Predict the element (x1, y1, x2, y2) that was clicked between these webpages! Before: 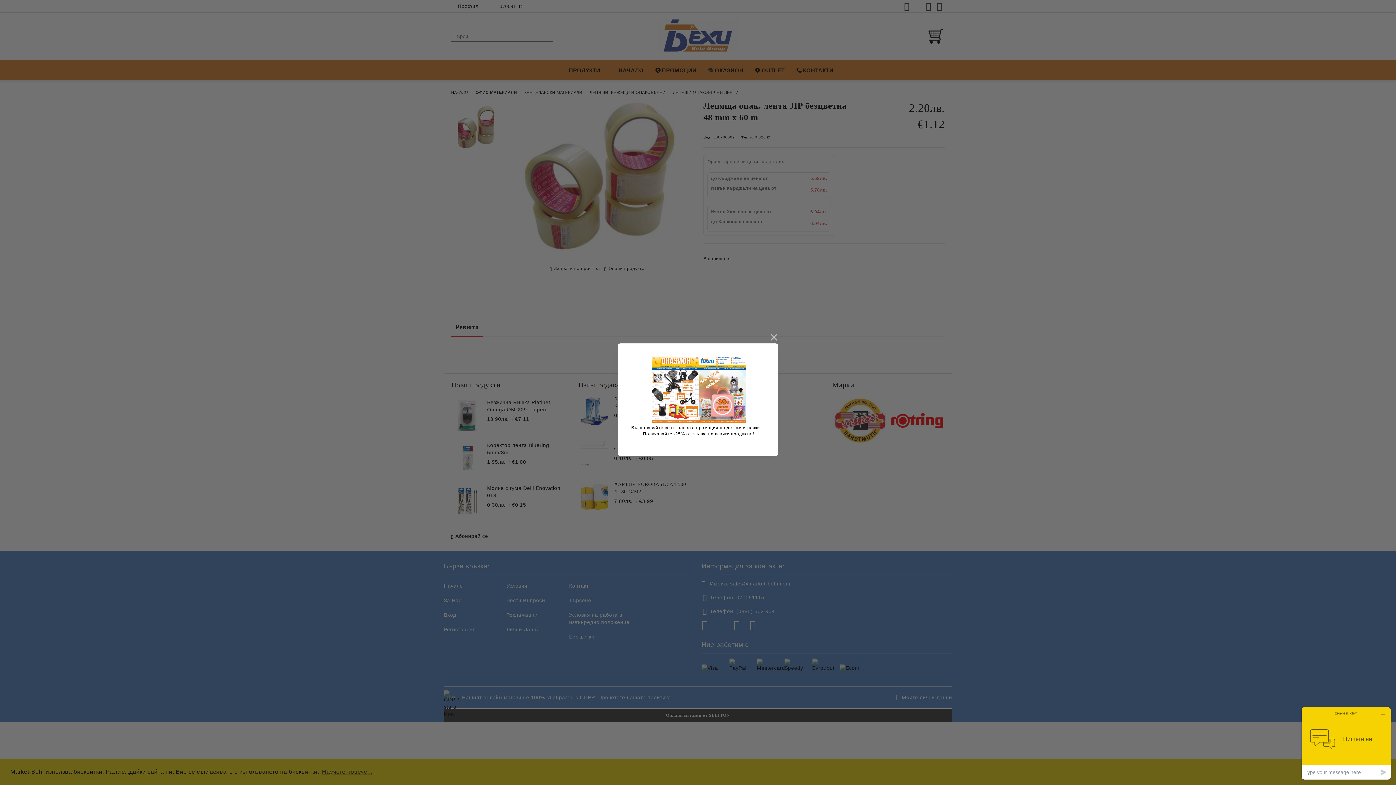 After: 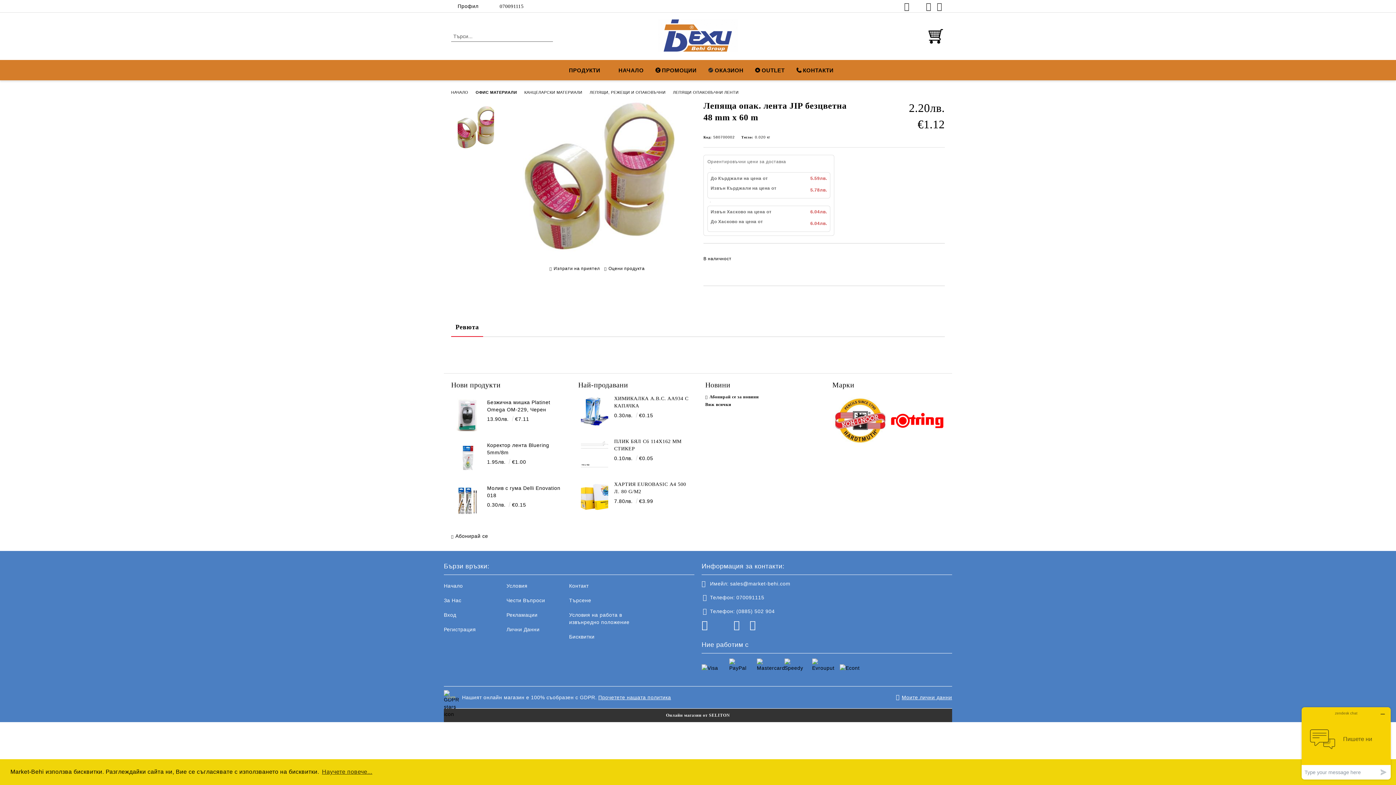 Action: label: close bbox: (769, 333, 778, 342)